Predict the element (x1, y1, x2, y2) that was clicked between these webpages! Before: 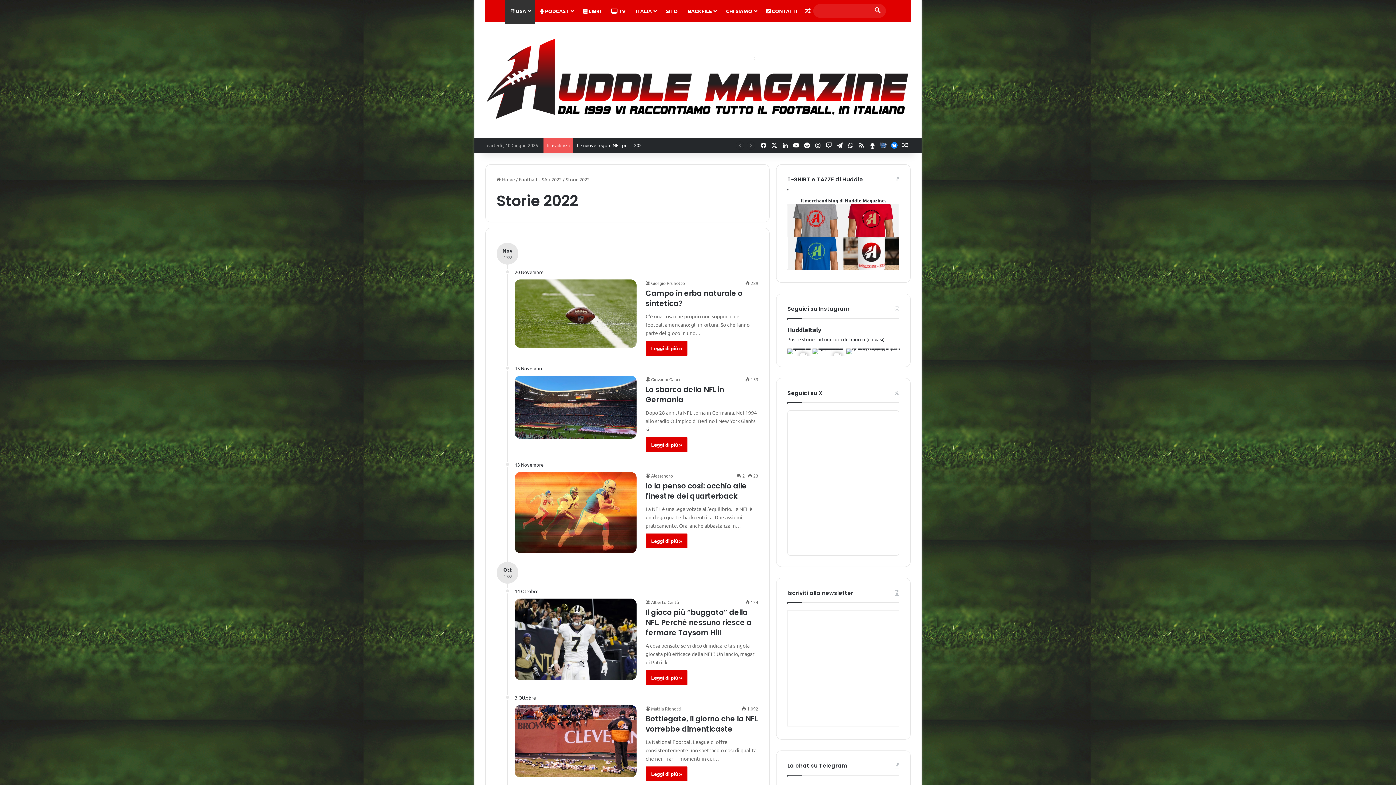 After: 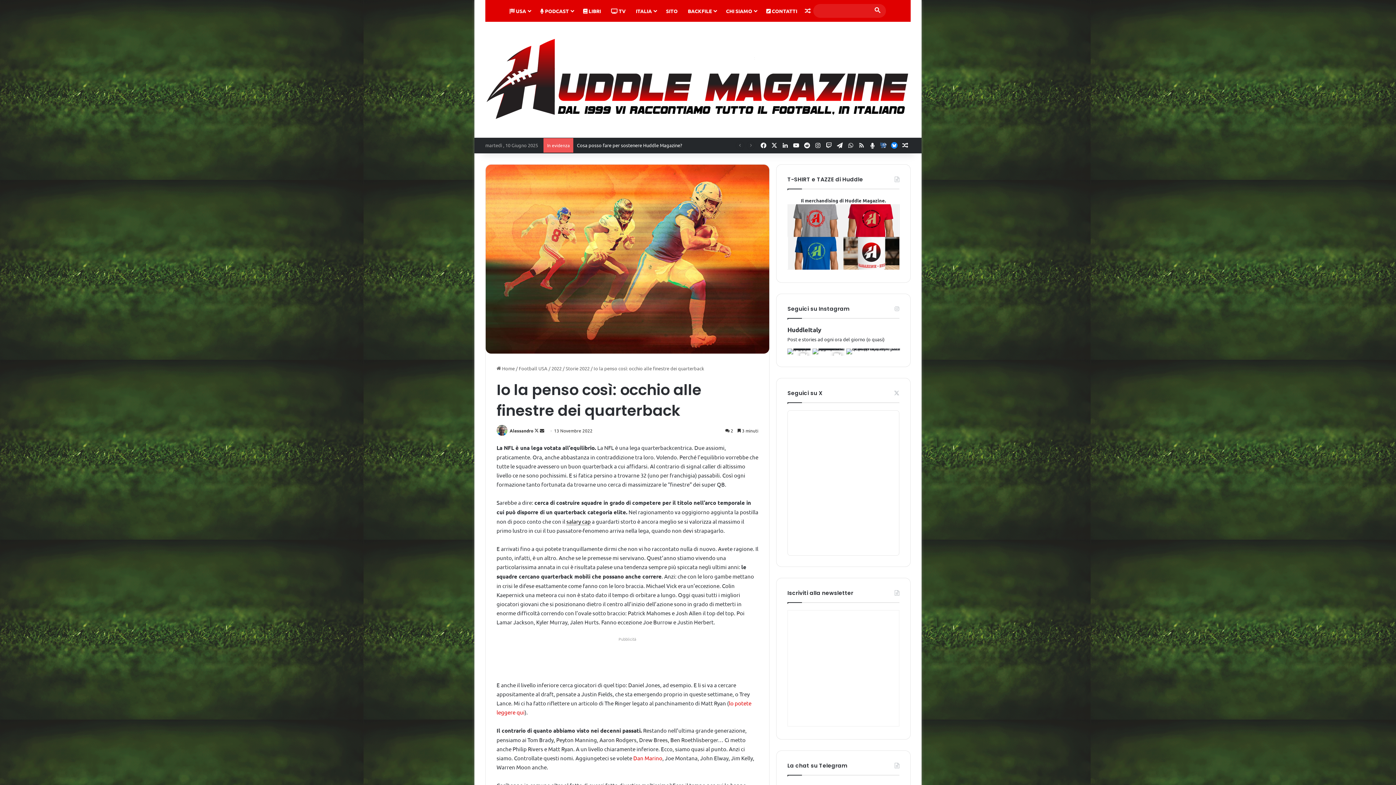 Action: label: Io la penso così: occhio alle finestre dei quarterback bbox: (645, 480, 746, 501)